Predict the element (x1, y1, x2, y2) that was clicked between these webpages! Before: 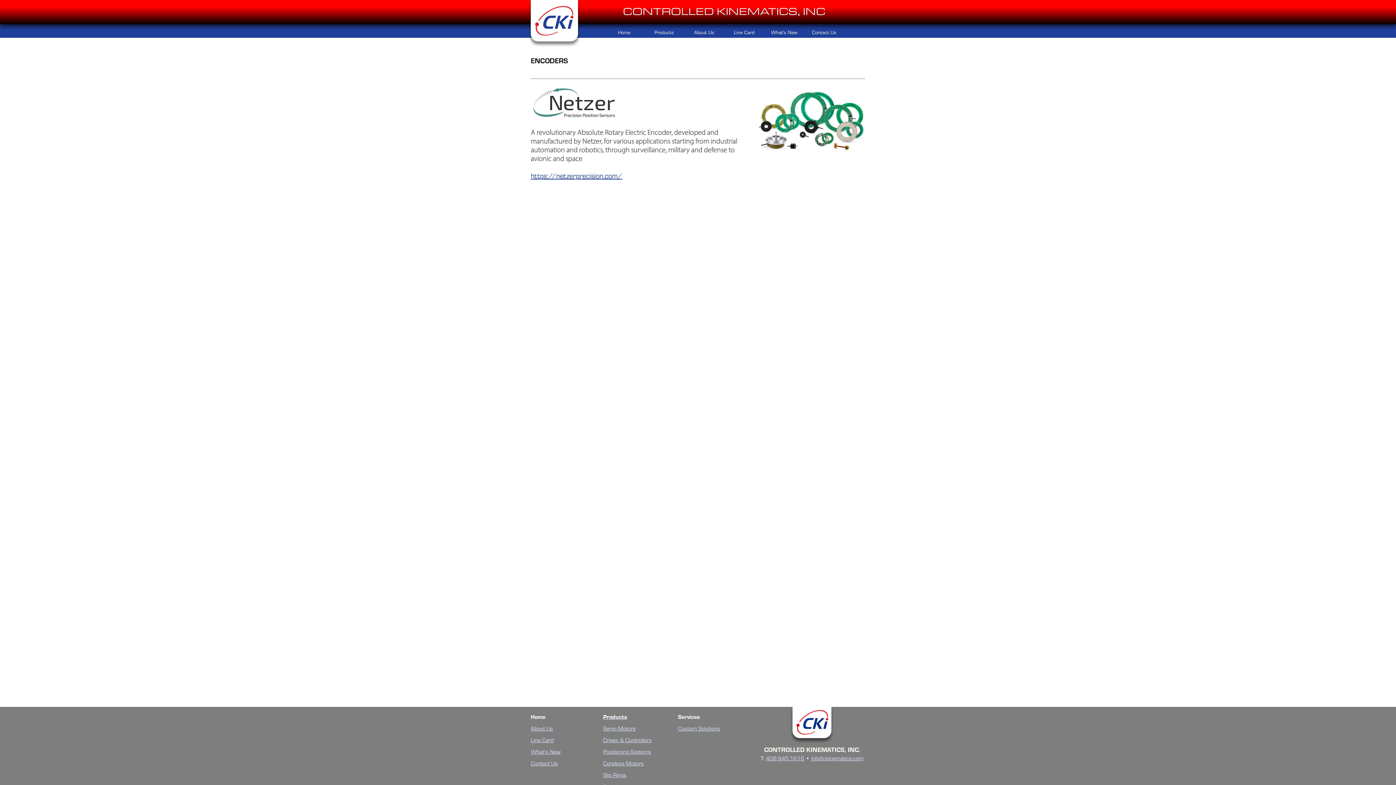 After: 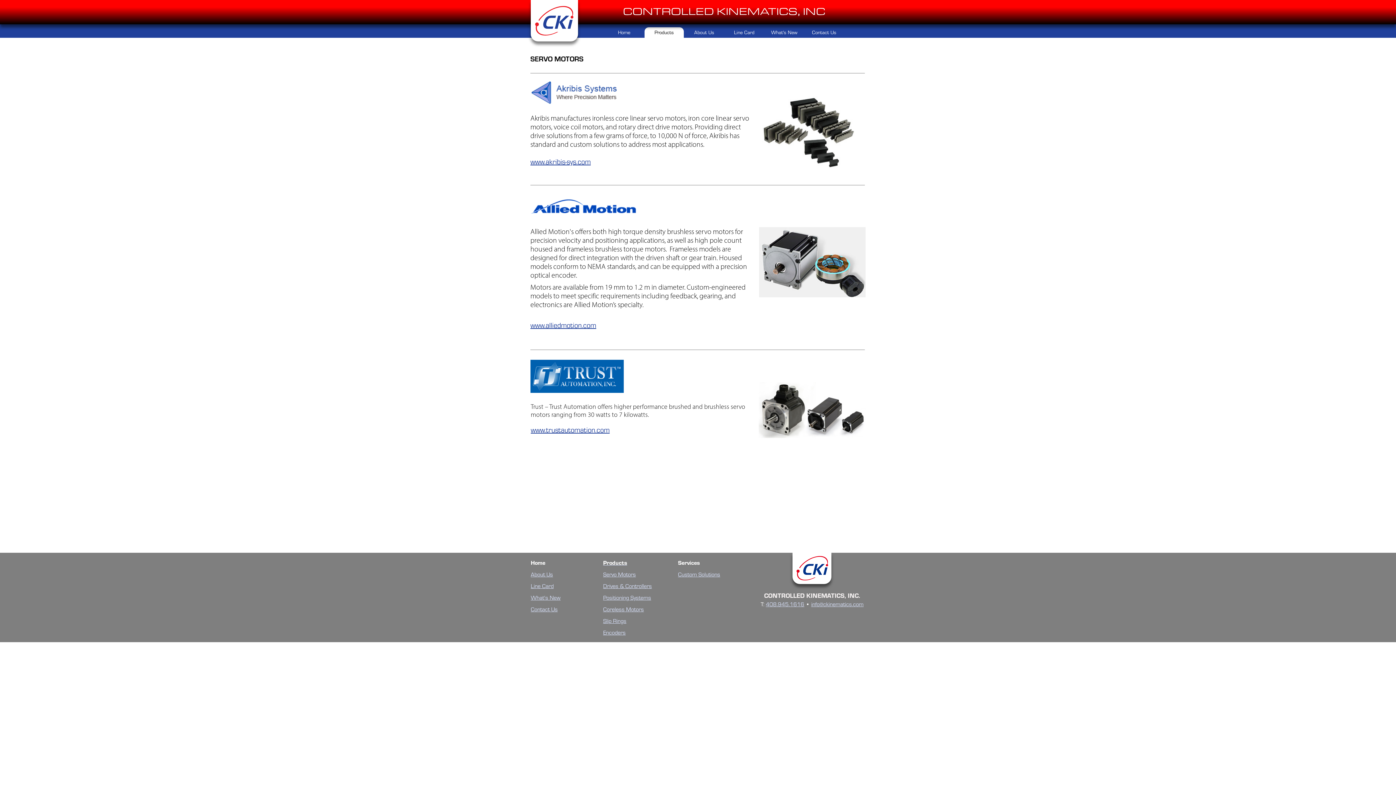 Action: label: Servo Motors bbox: (603, 725, 636, 732)